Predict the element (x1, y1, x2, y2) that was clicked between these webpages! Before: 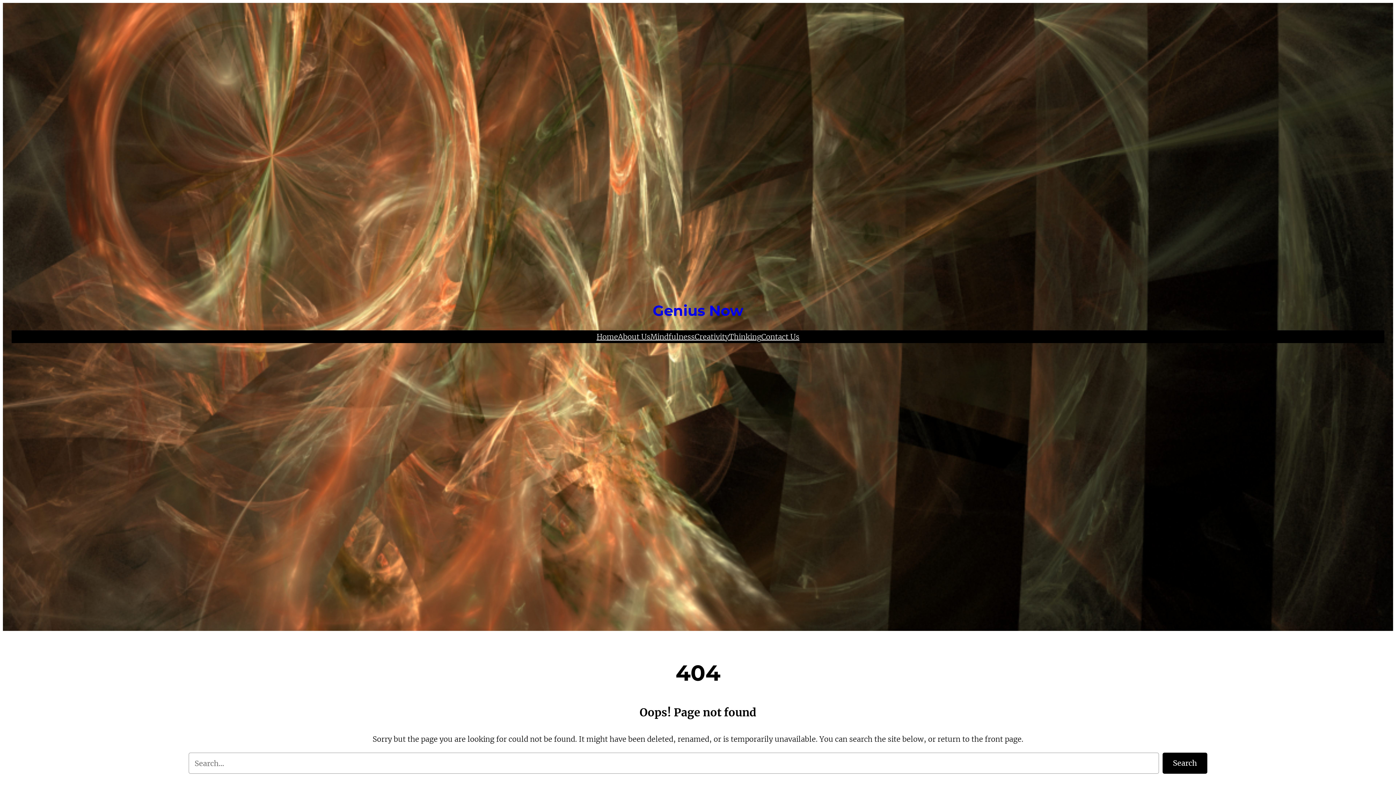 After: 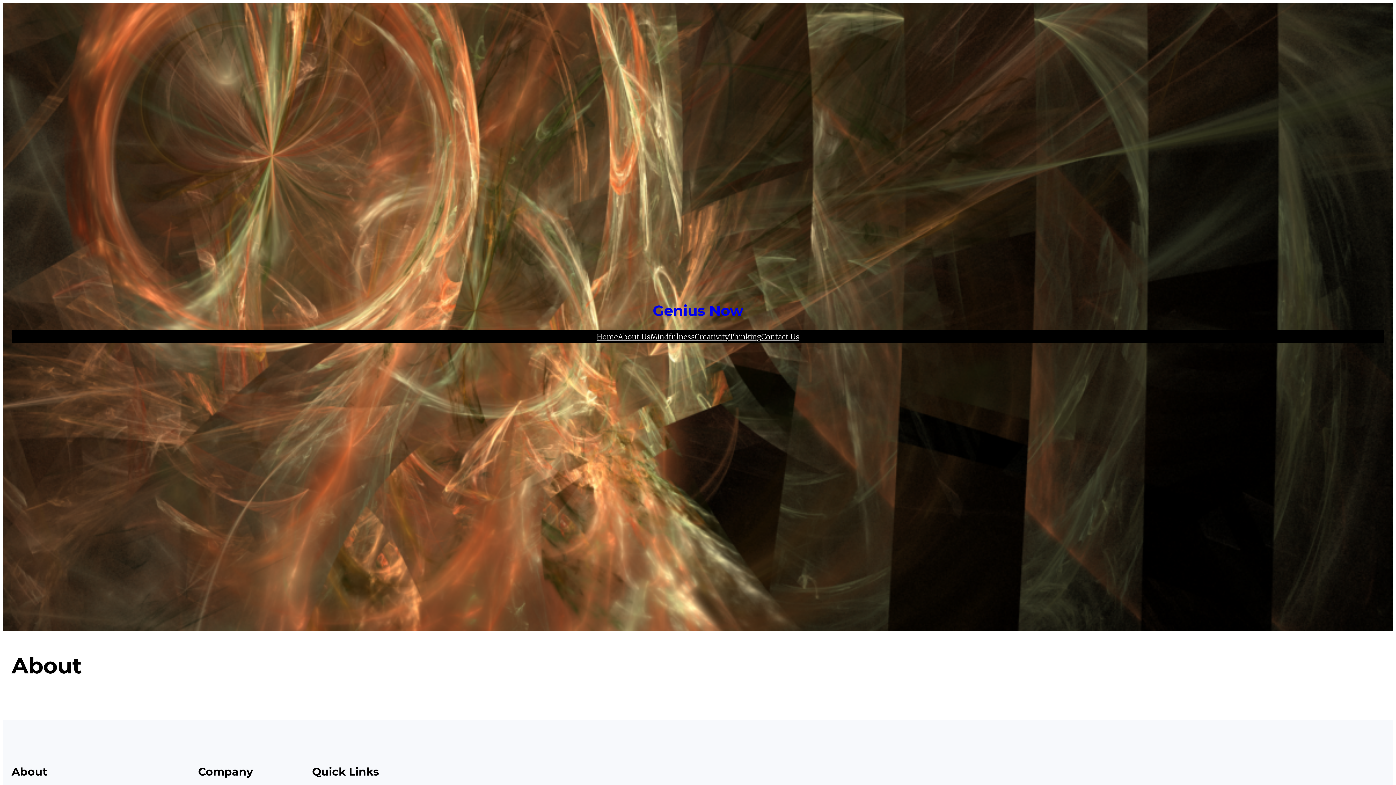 Action: label: About Us bbox: (618, 330, 650, 343)